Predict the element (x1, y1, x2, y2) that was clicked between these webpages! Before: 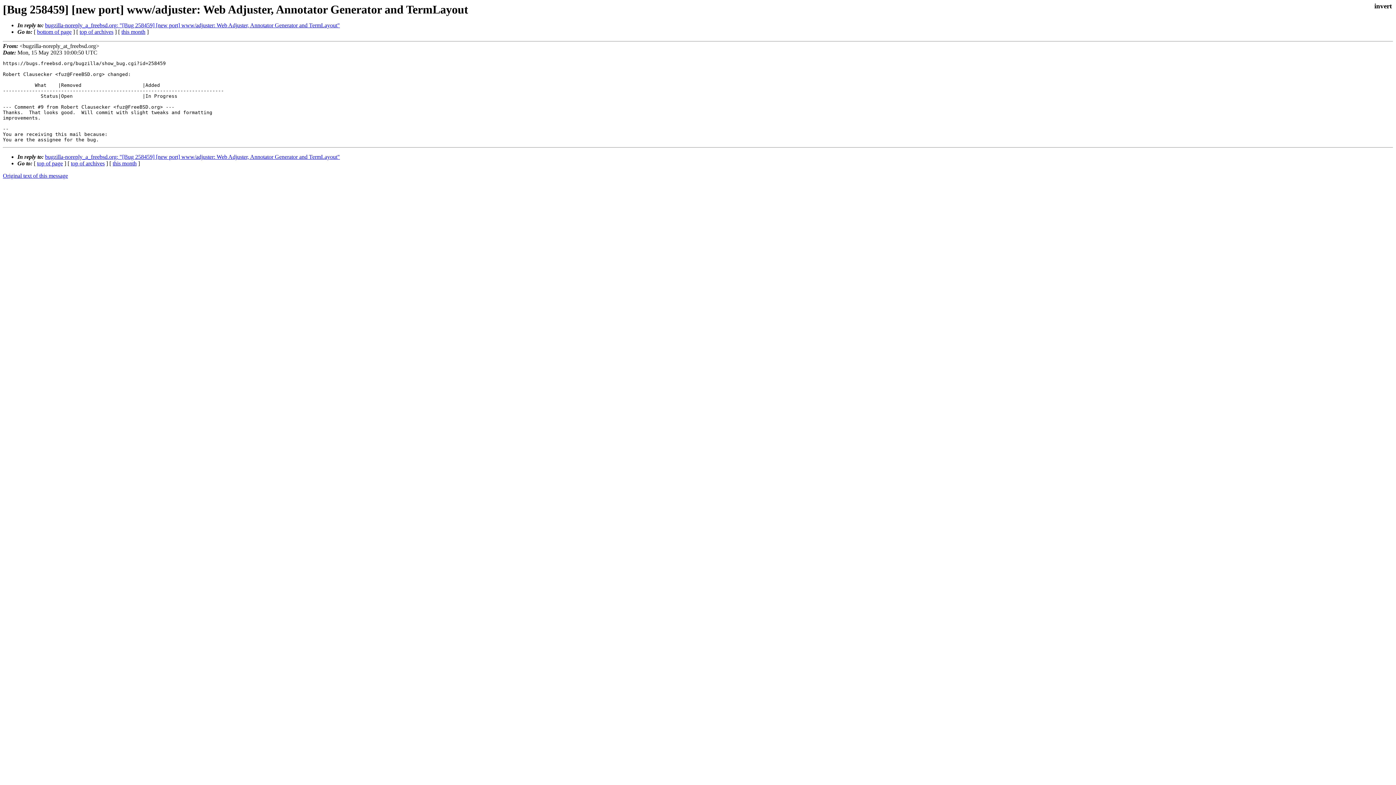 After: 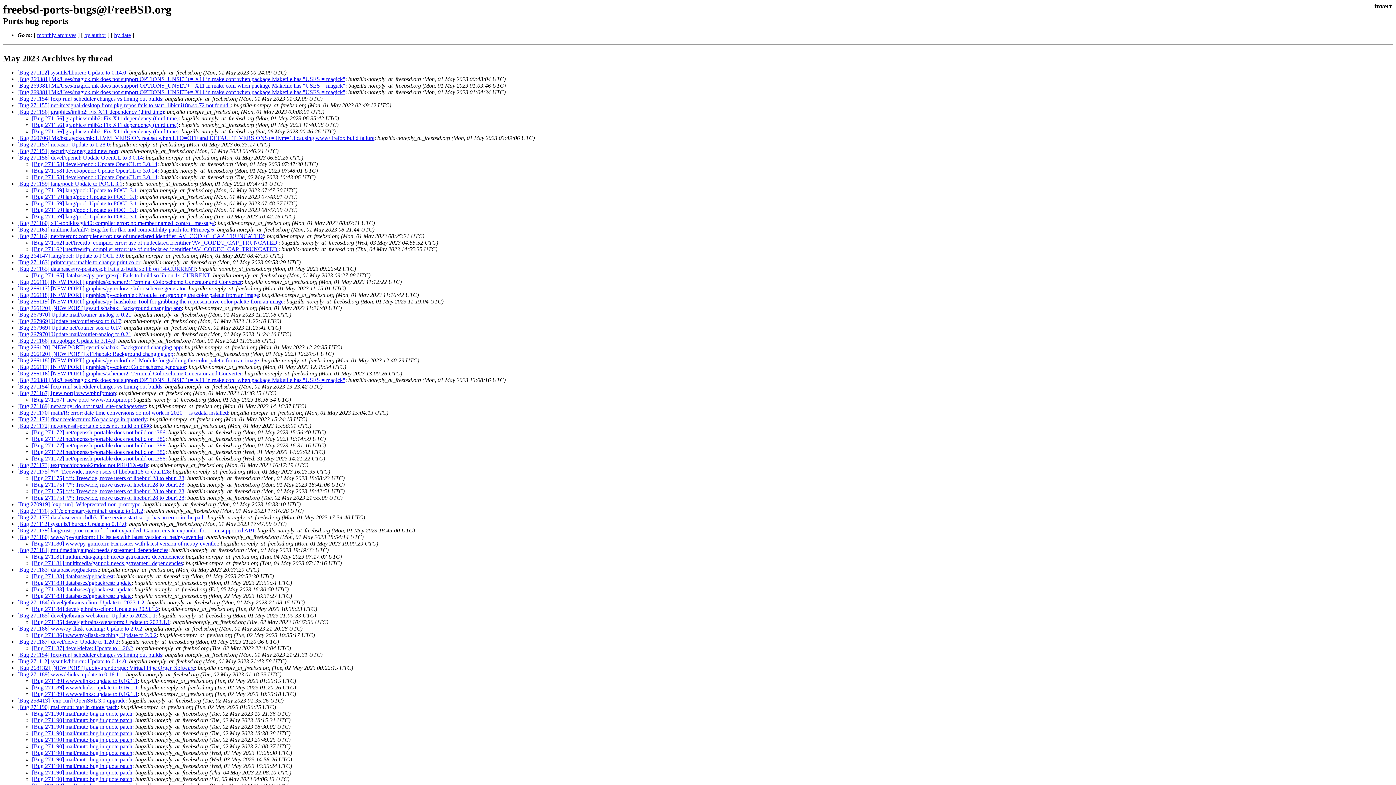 Action: label: this month bbox: (121, 28, 145, 34)